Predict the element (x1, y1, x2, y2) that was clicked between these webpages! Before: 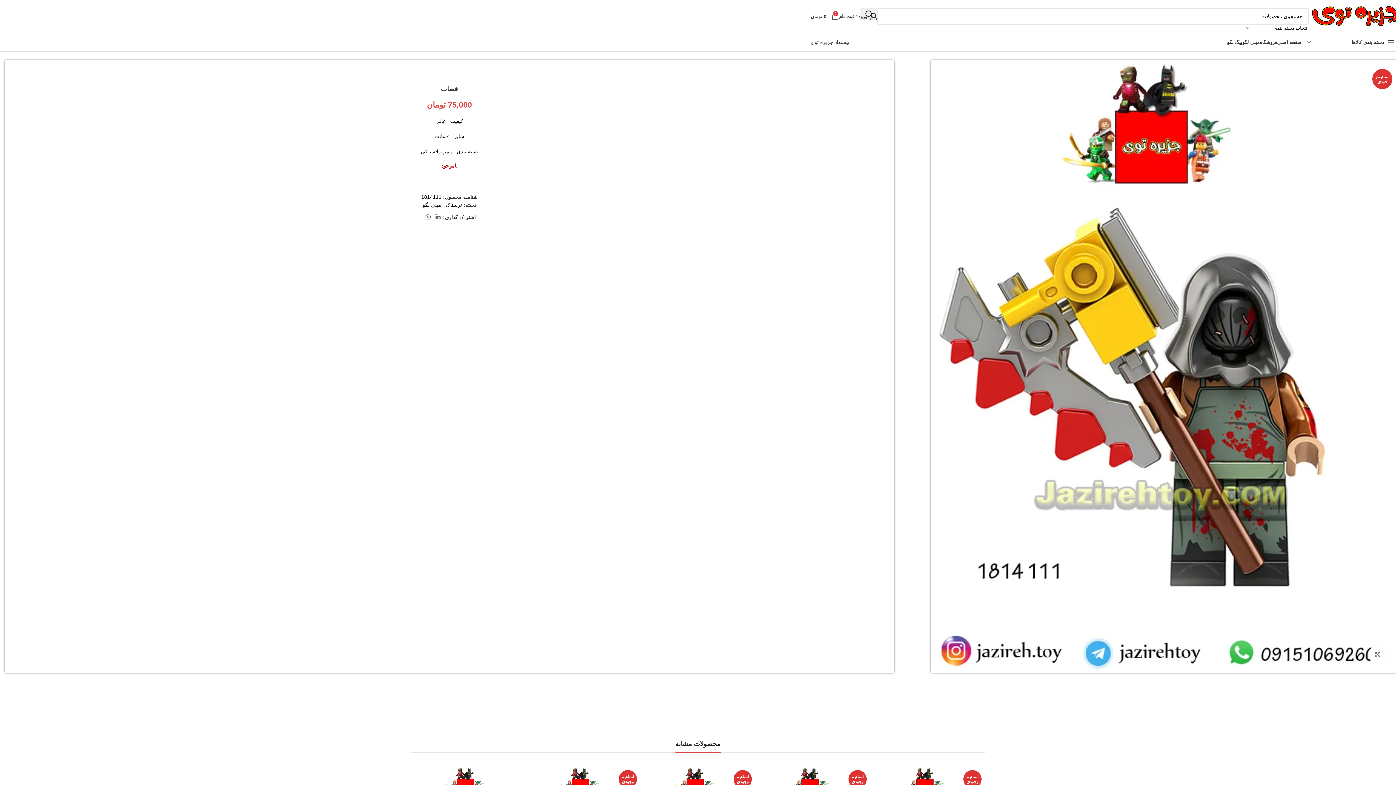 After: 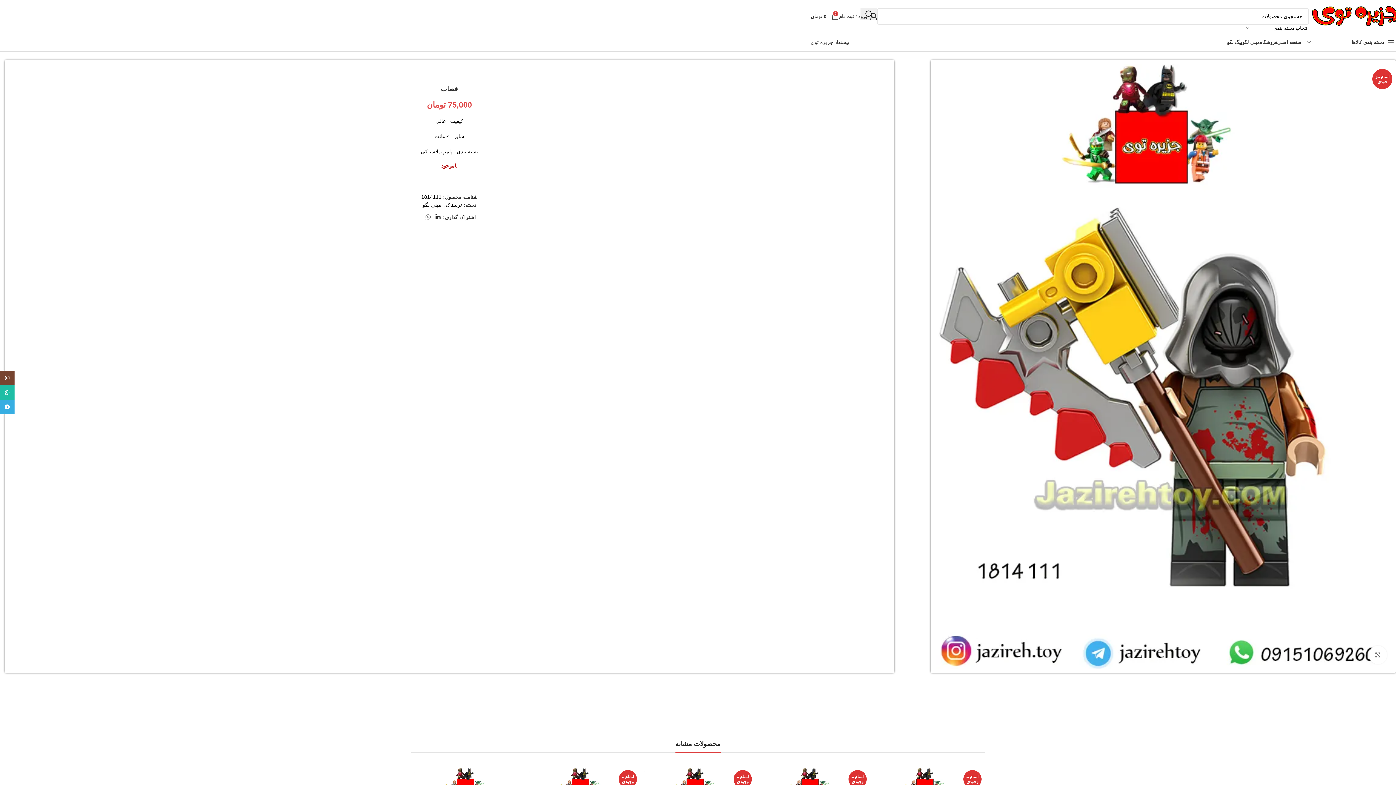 Action: bbox: (433, 211, 443, 223) label: Linkedin link